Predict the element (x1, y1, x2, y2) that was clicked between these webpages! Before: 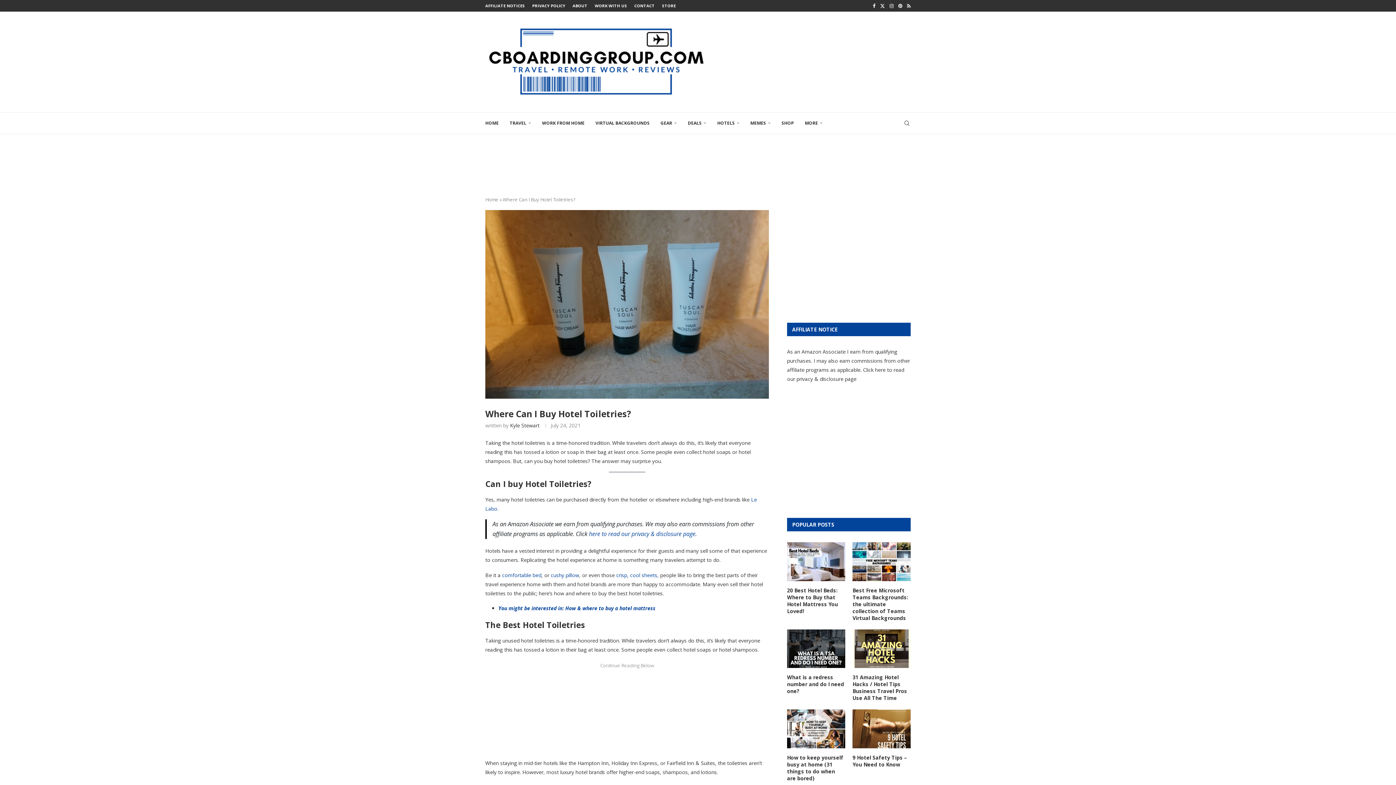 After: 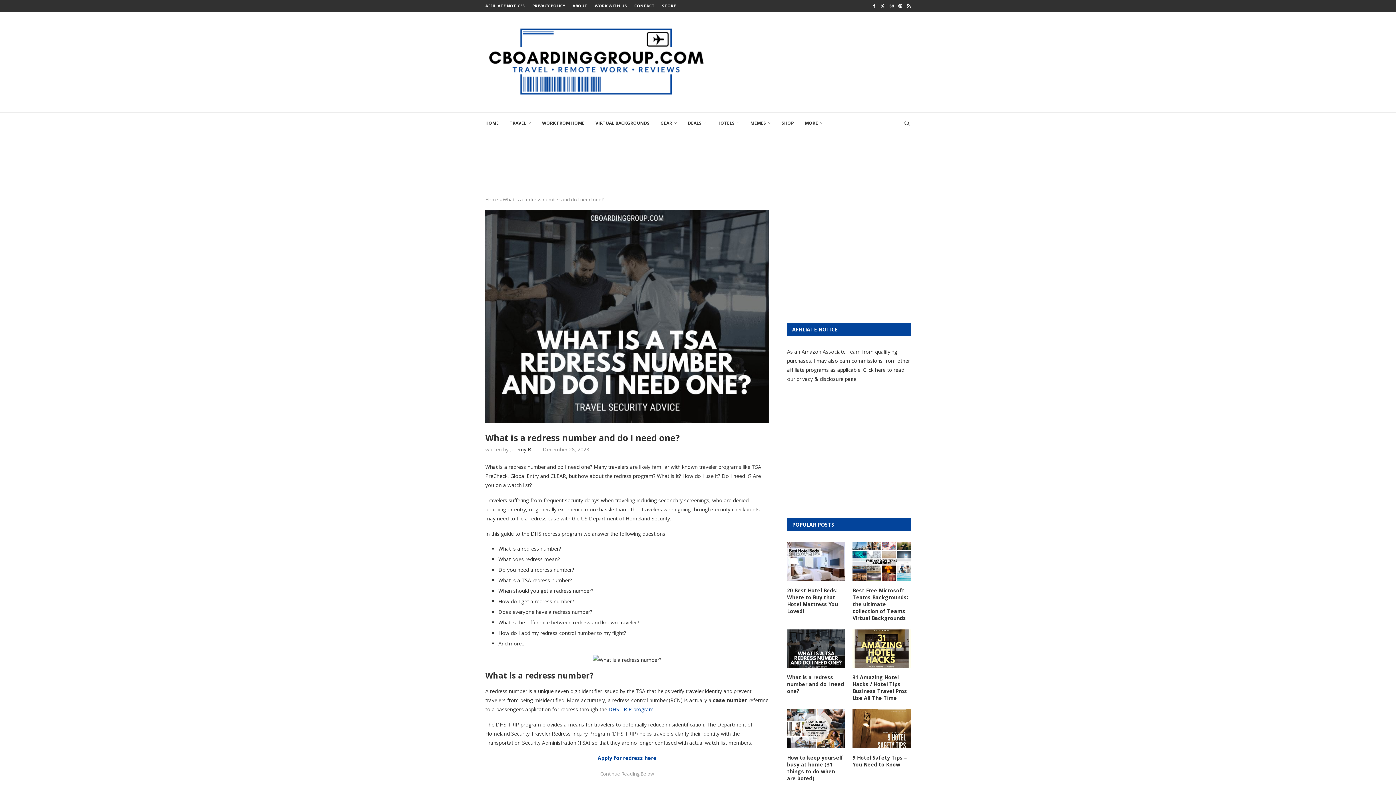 Action: bbox: (787, 629, 845, 668)